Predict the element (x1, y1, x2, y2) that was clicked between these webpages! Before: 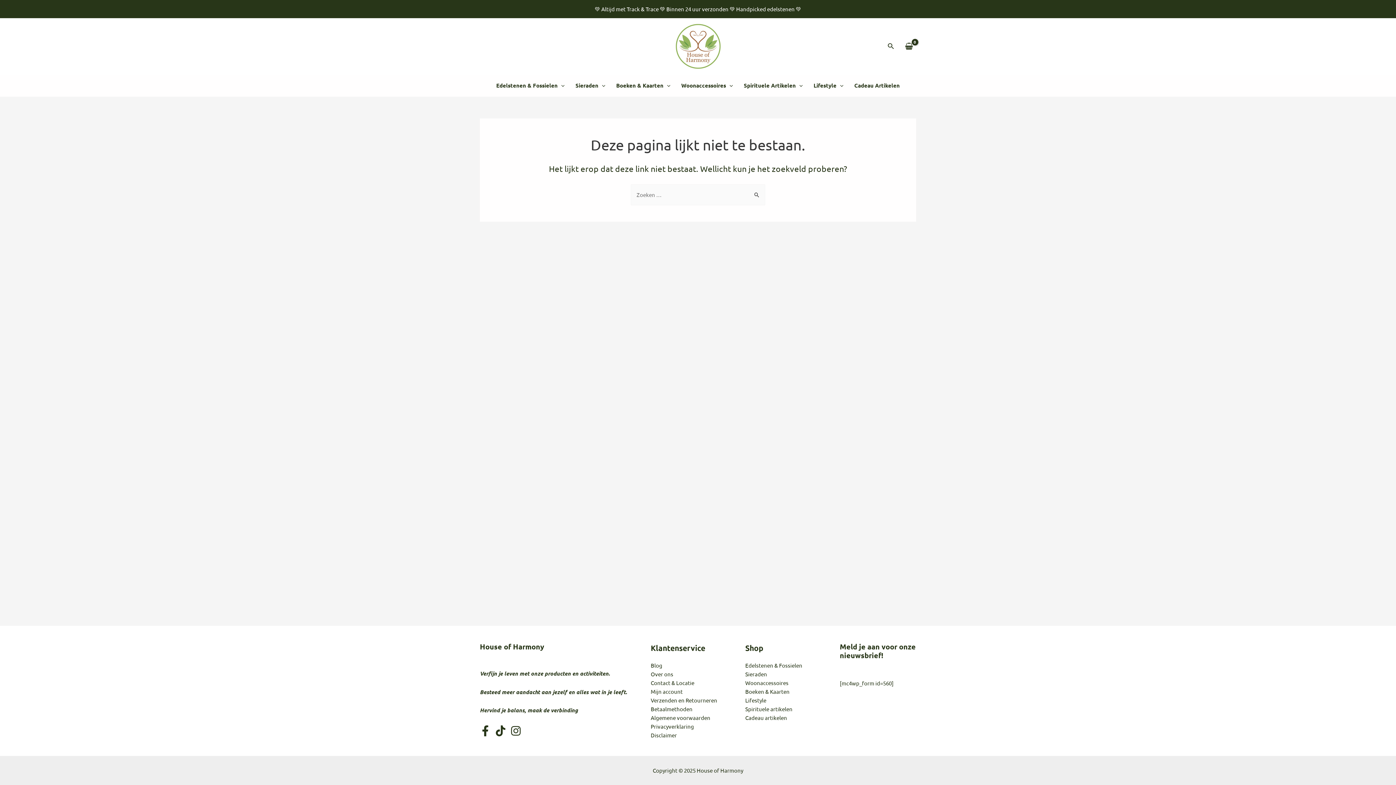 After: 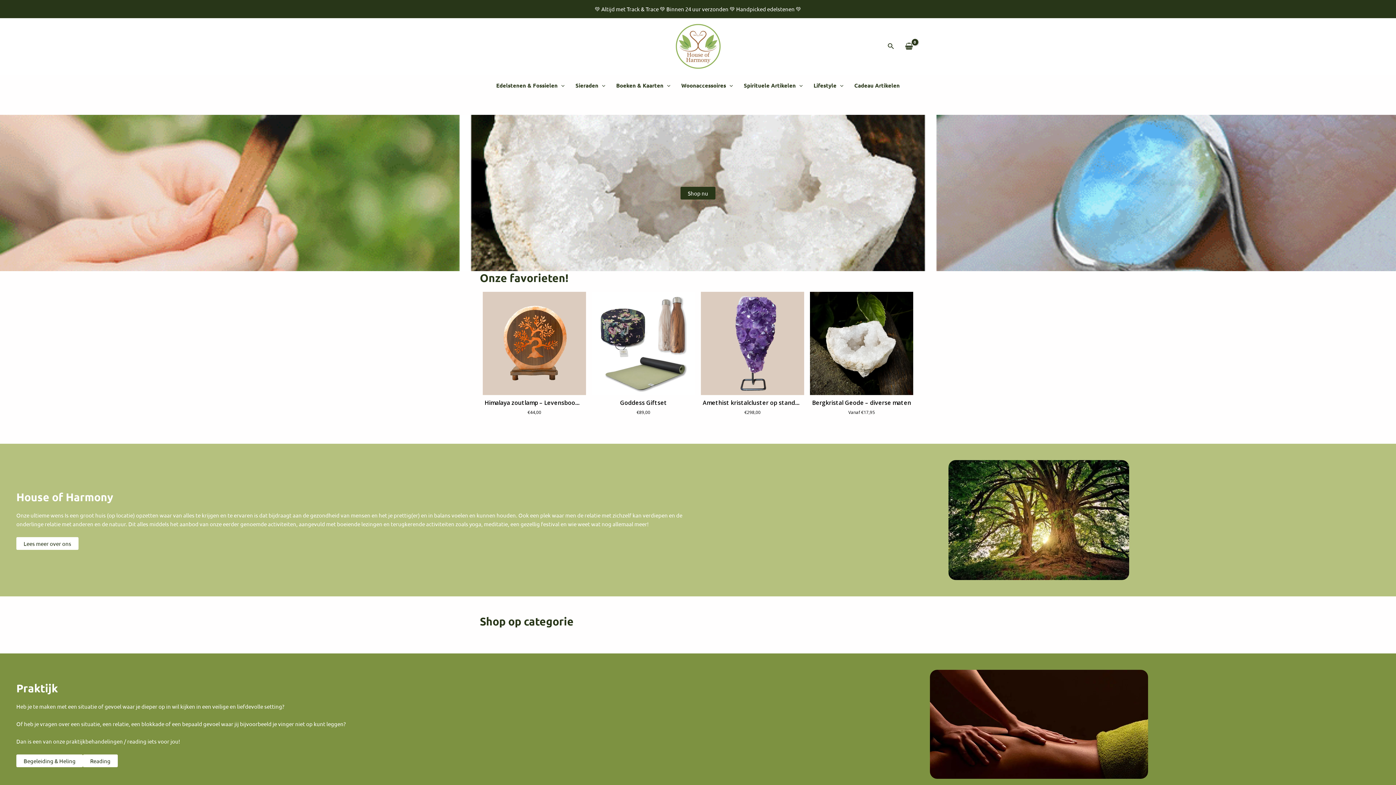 Action: bbox: (675, 41, 720, 48)